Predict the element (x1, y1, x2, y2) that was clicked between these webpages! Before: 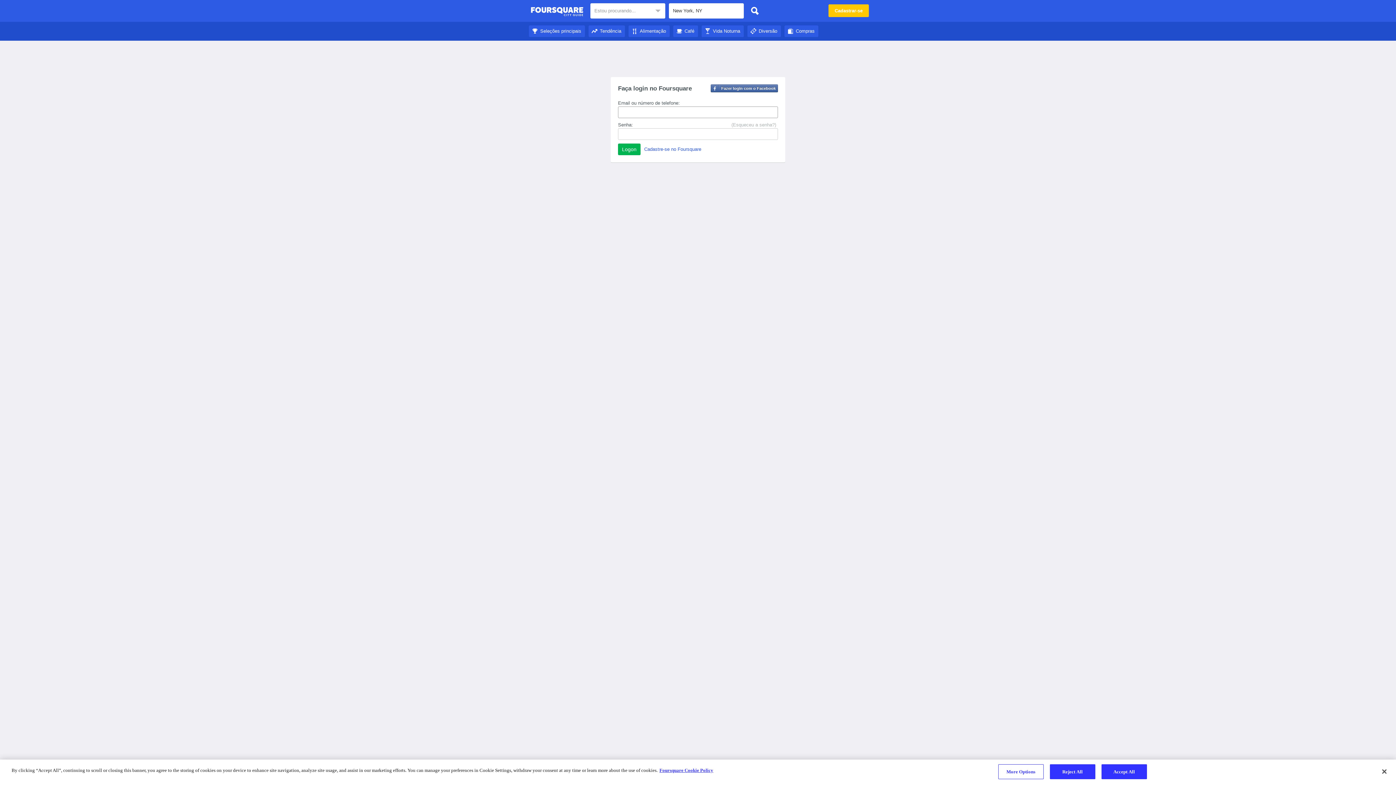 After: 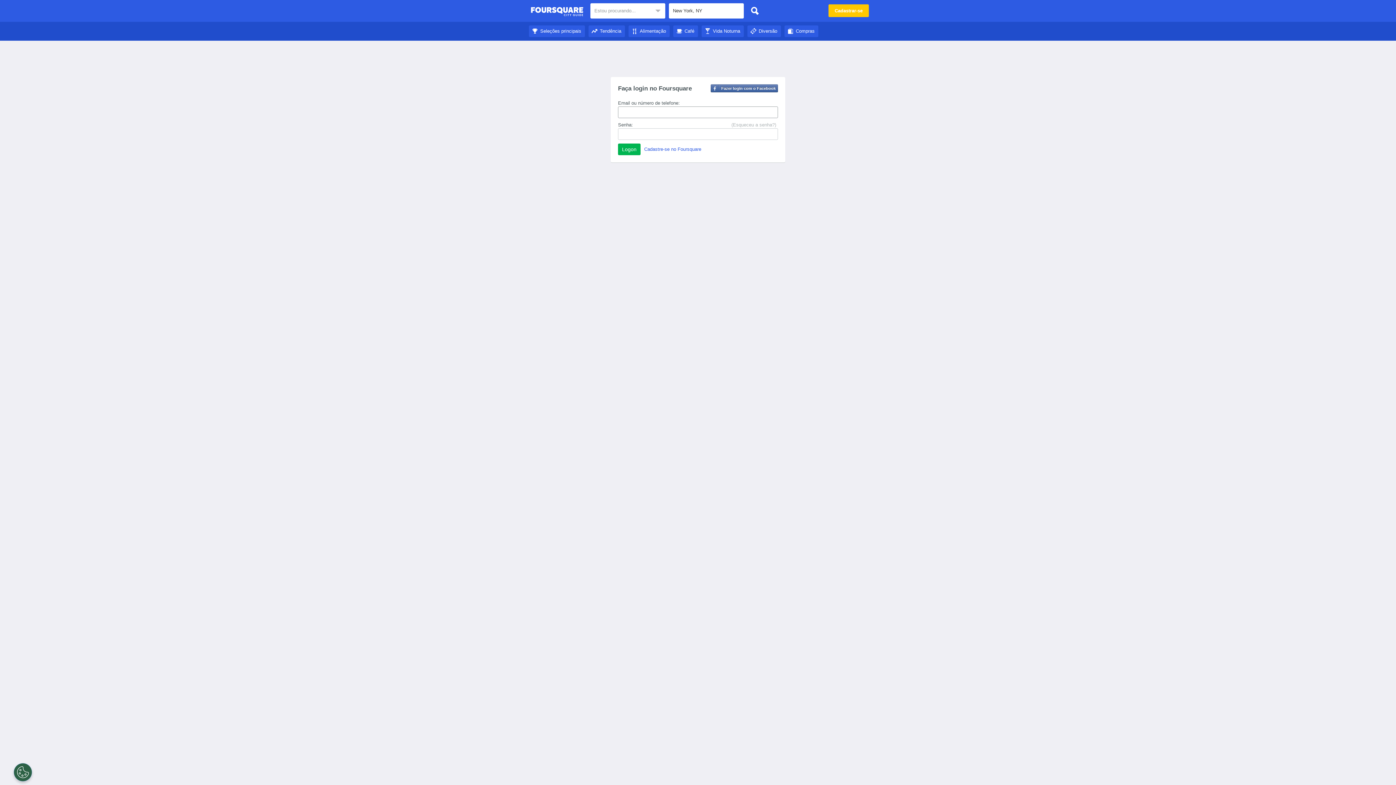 Action: label: Tendência bbox: (588, 28, 625, 33)